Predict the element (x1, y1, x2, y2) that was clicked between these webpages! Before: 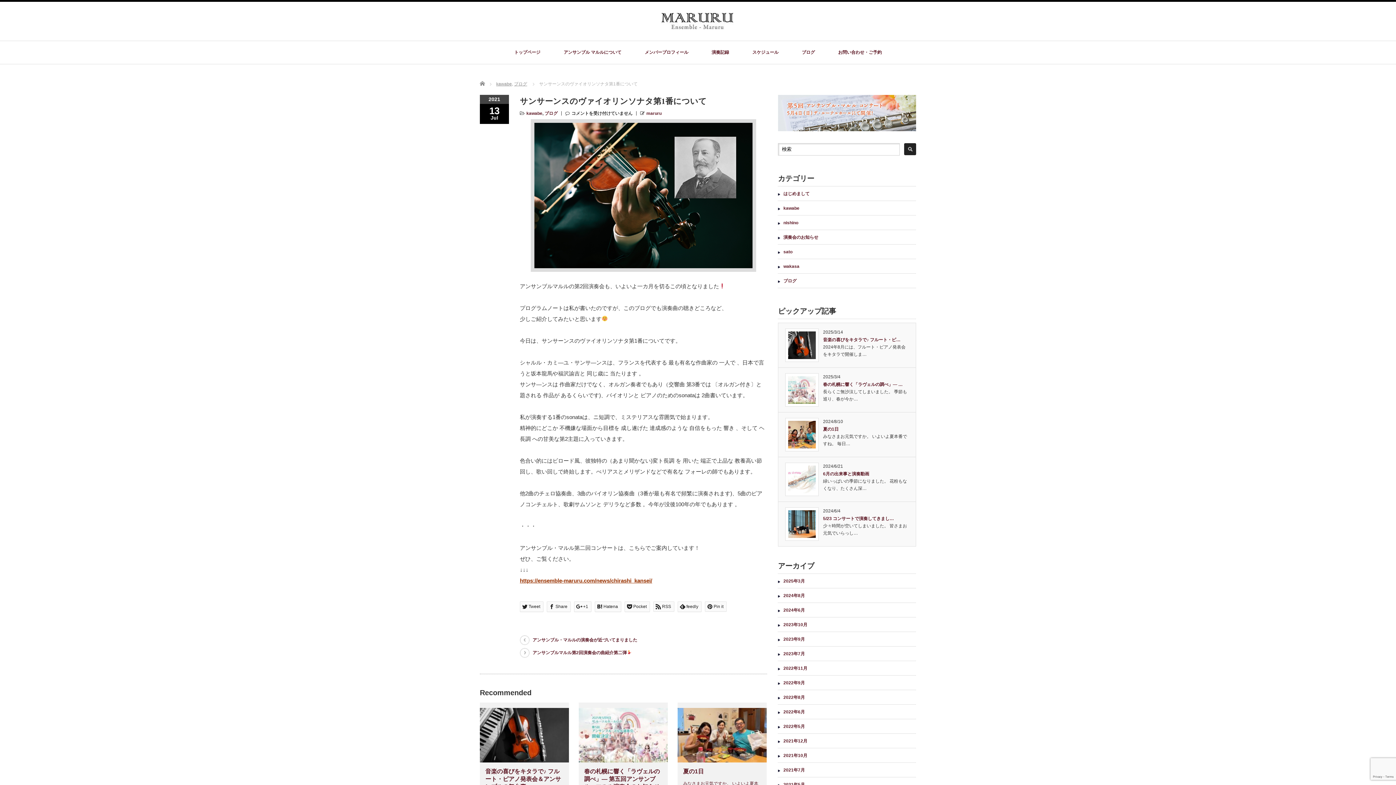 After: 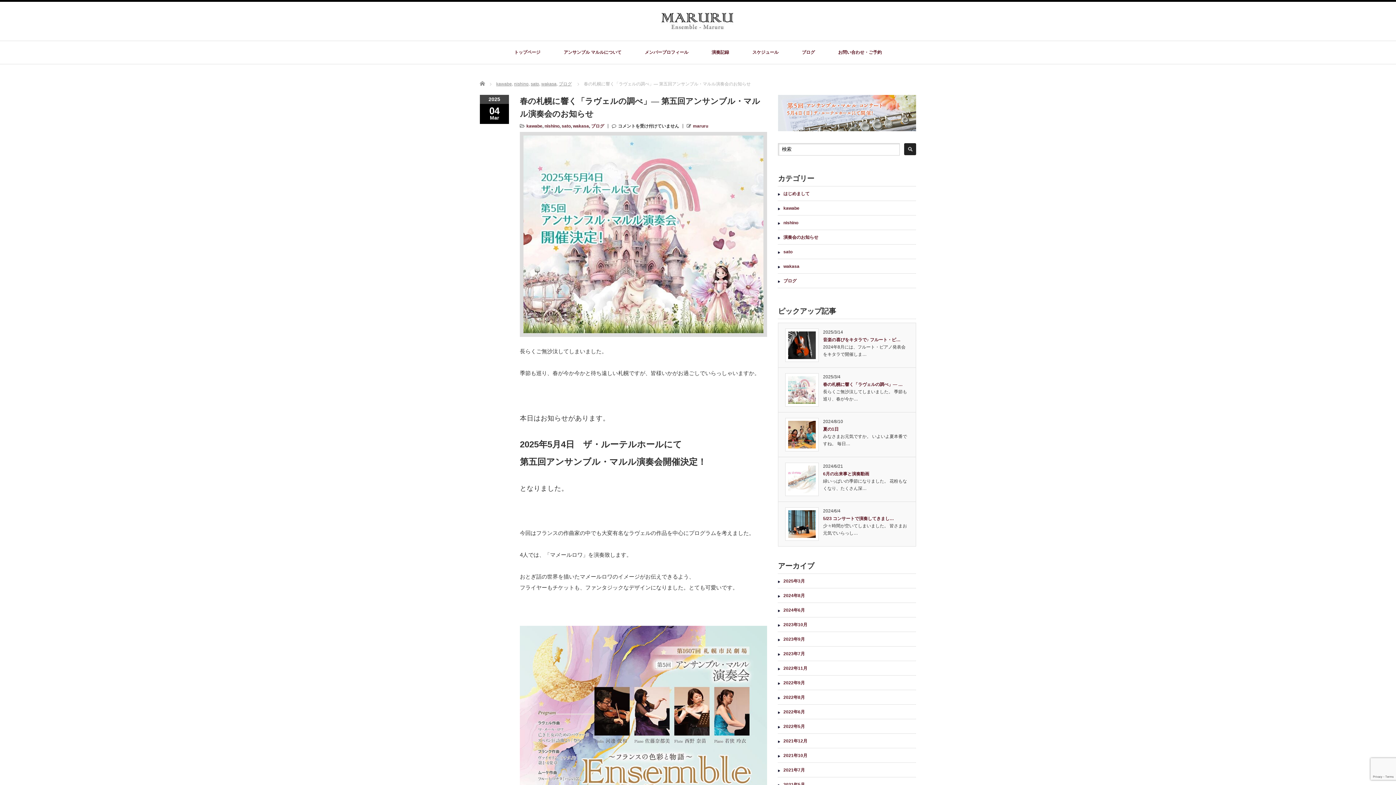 Action: bbox: (578, 757, 668, 763)